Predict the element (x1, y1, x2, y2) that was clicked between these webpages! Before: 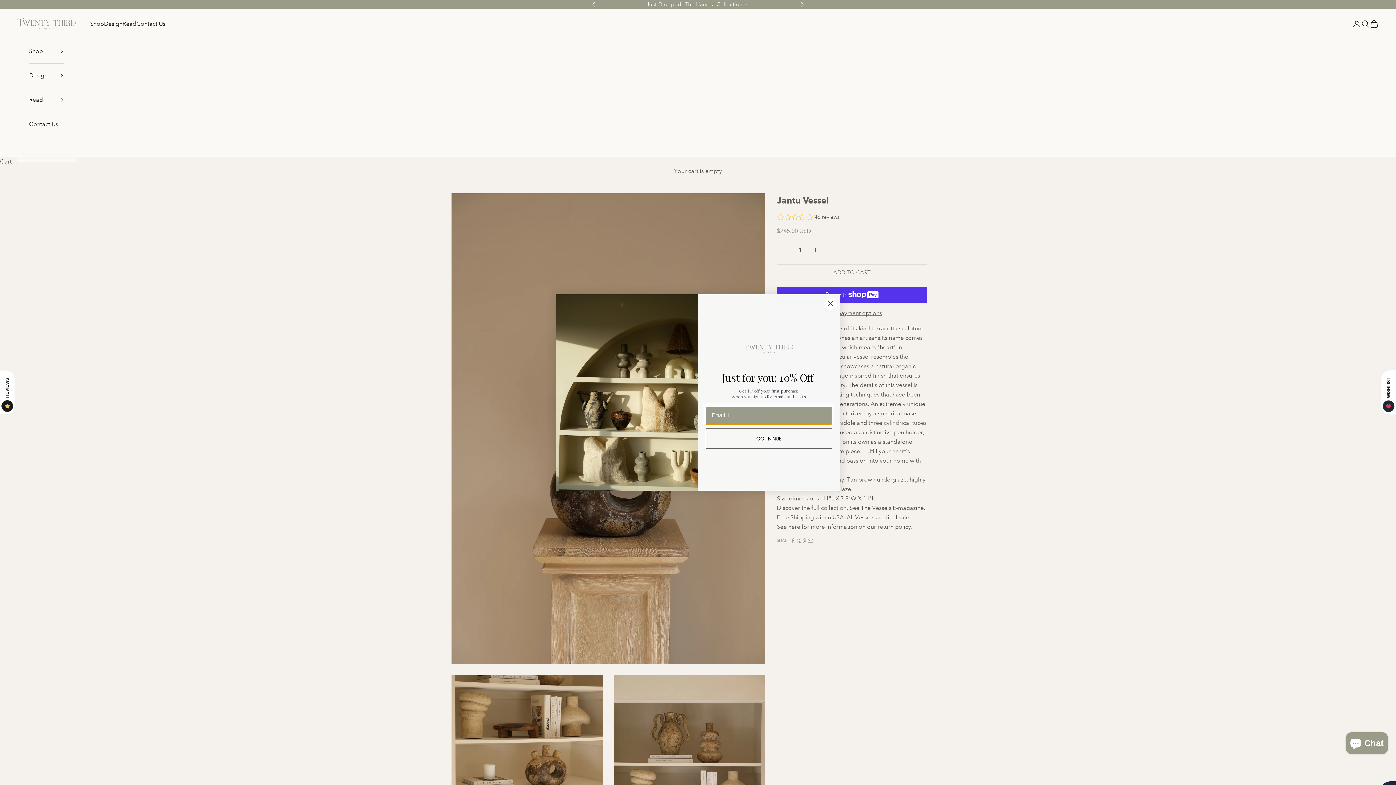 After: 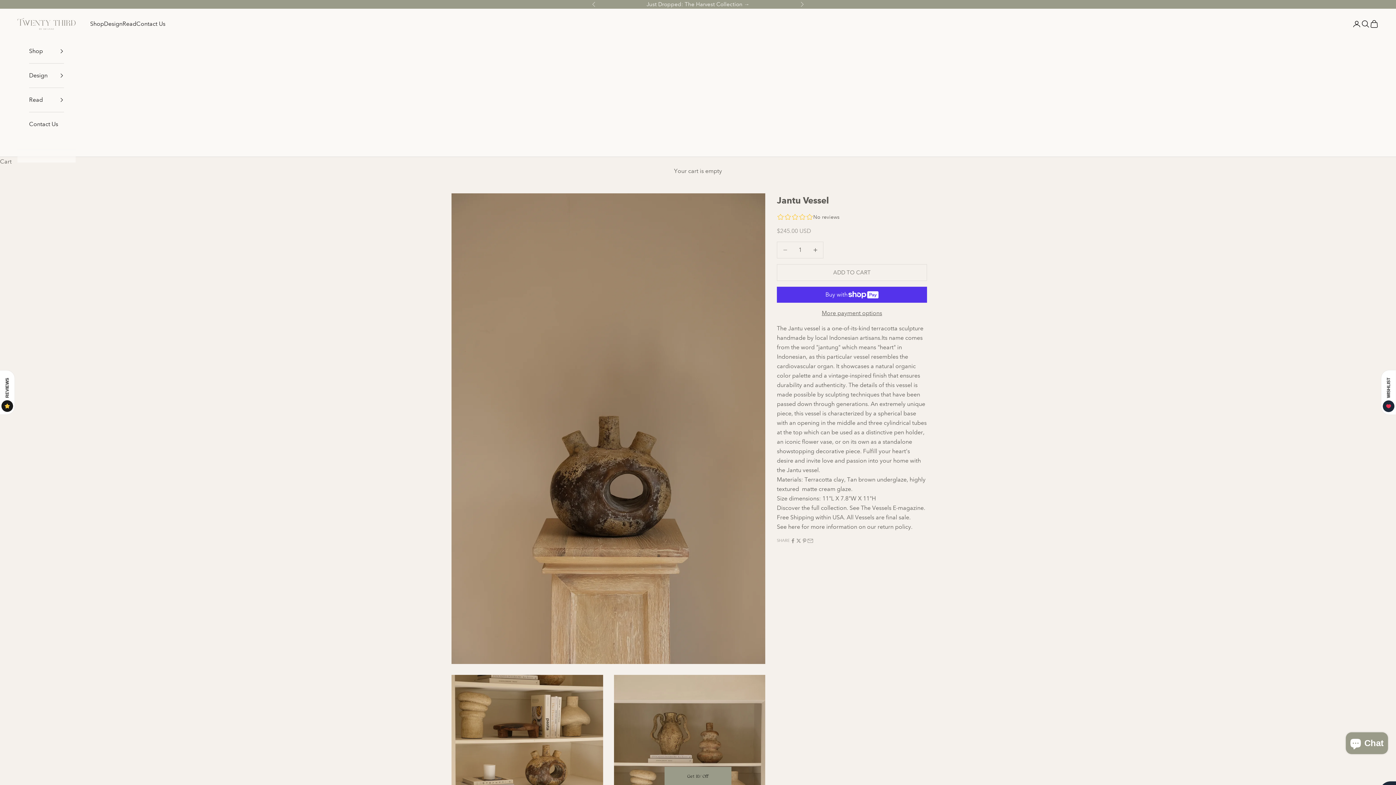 Action: bbox: (824, 297, 837, 310) label: Close dialog